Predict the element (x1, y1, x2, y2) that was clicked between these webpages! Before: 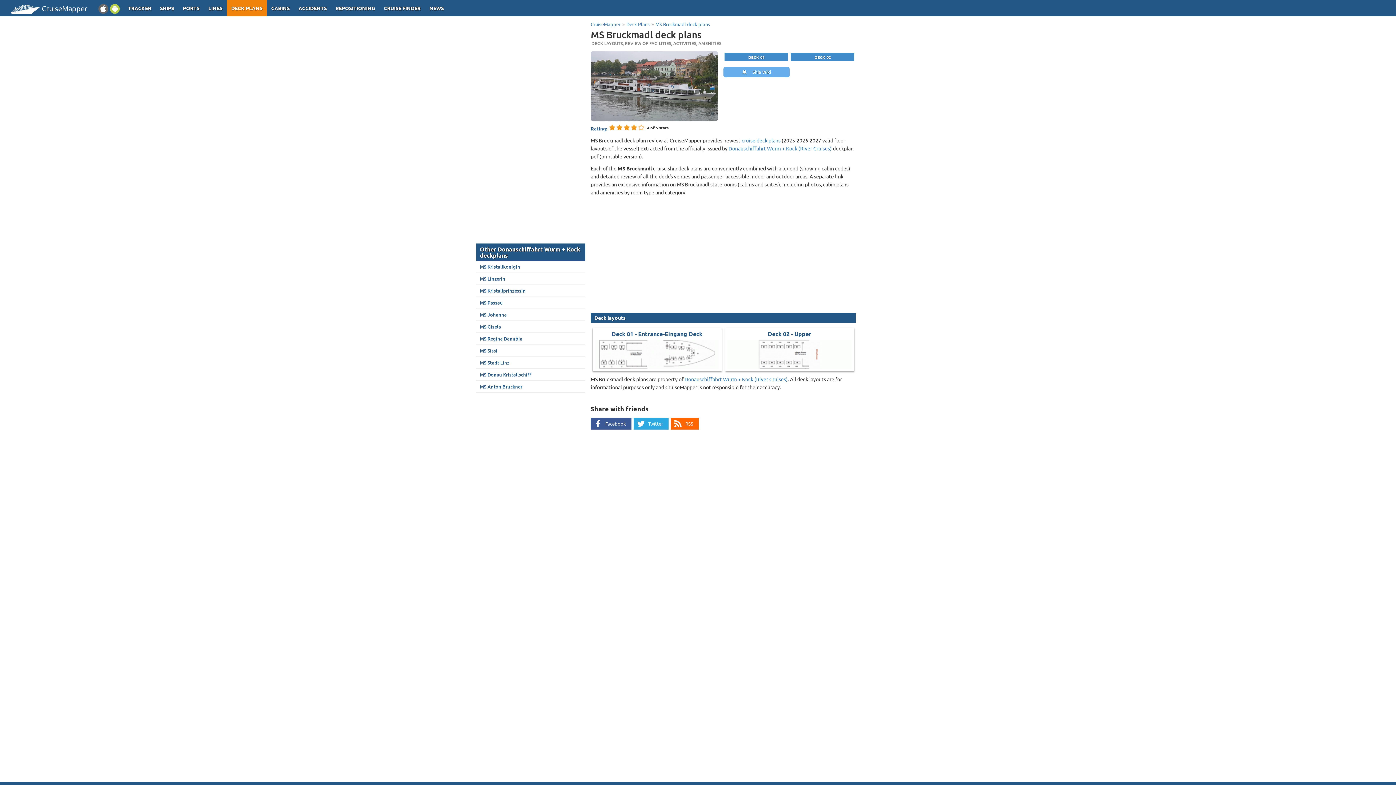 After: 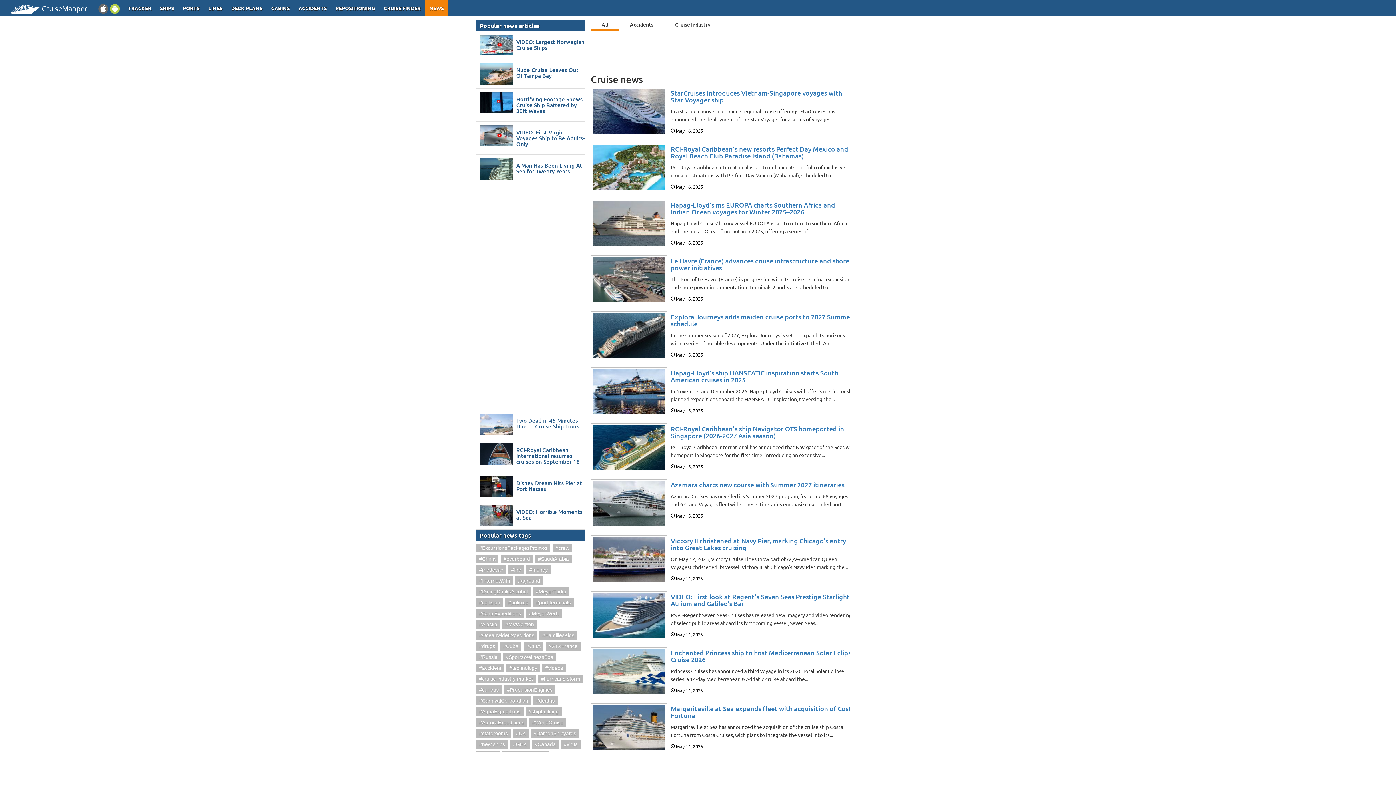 Action: bbox: (425, 0, 448, 16) label: NEWS